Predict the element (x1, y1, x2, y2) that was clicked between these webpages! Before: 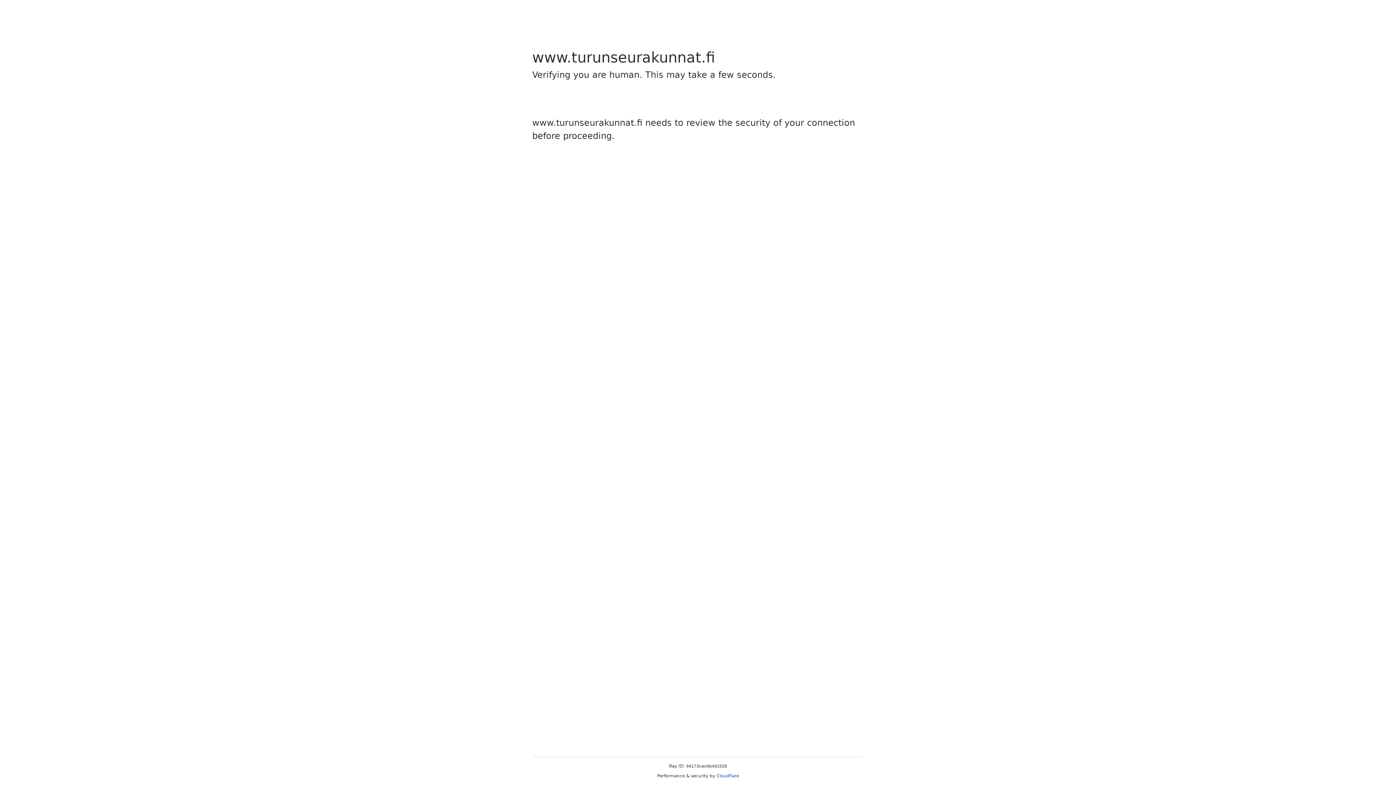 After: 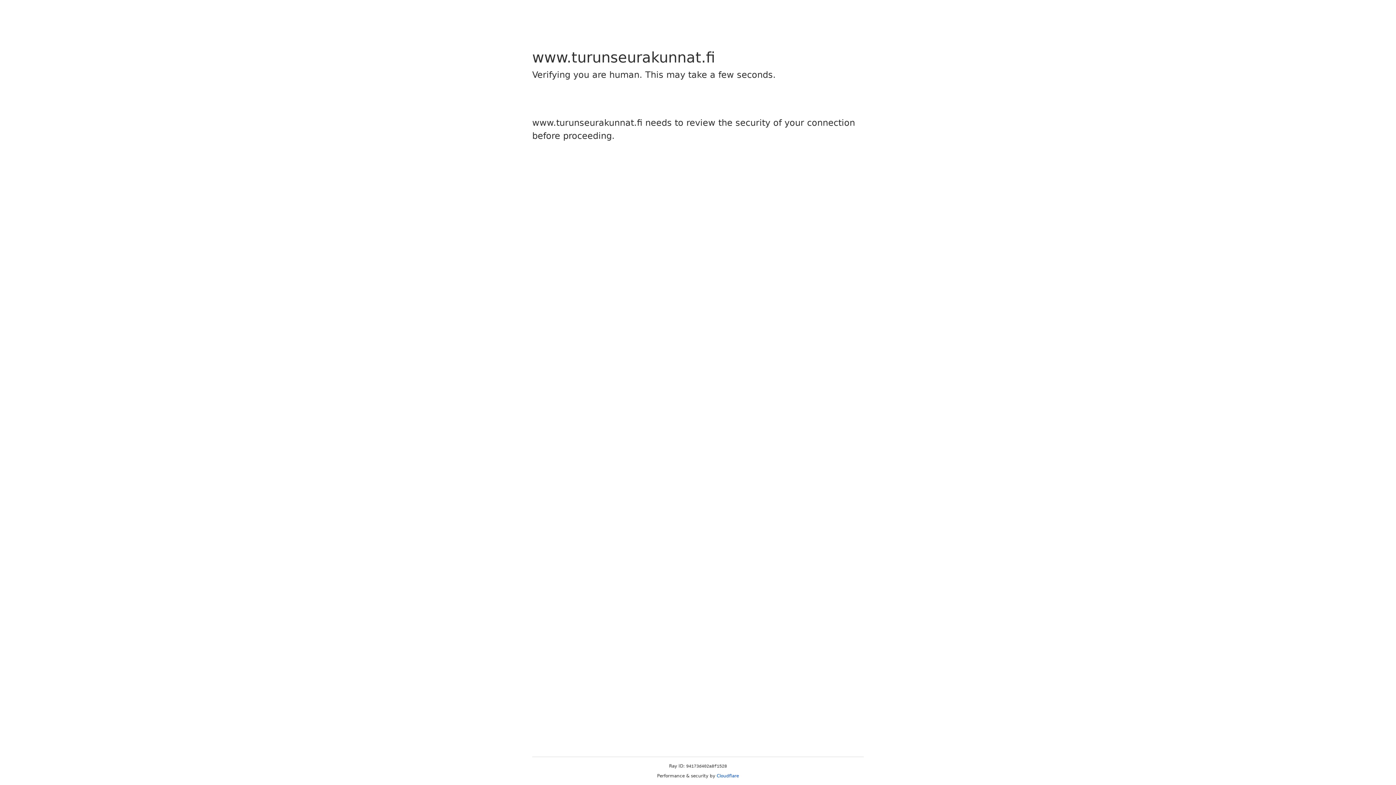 Action: bbox: (716, 773, 739, 778) label: Cloudflare